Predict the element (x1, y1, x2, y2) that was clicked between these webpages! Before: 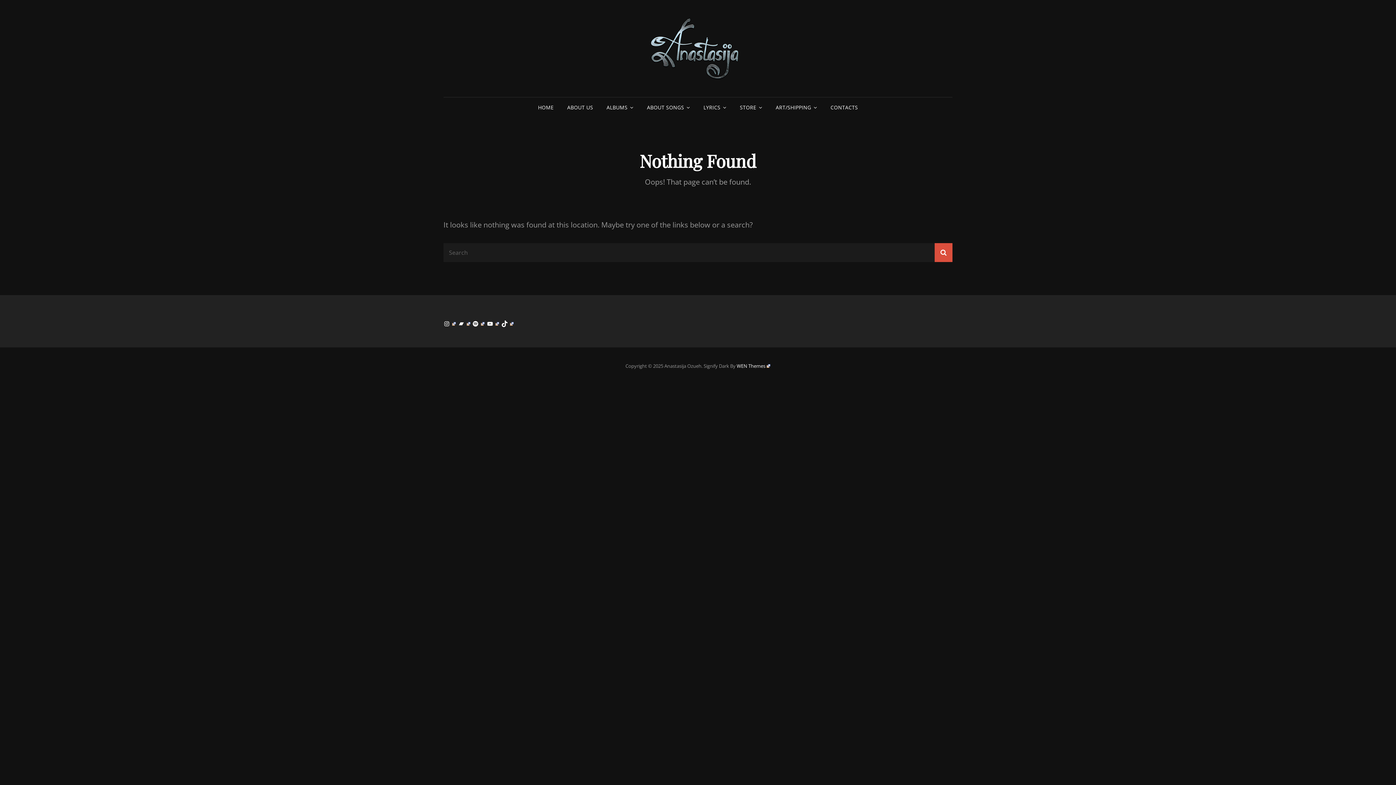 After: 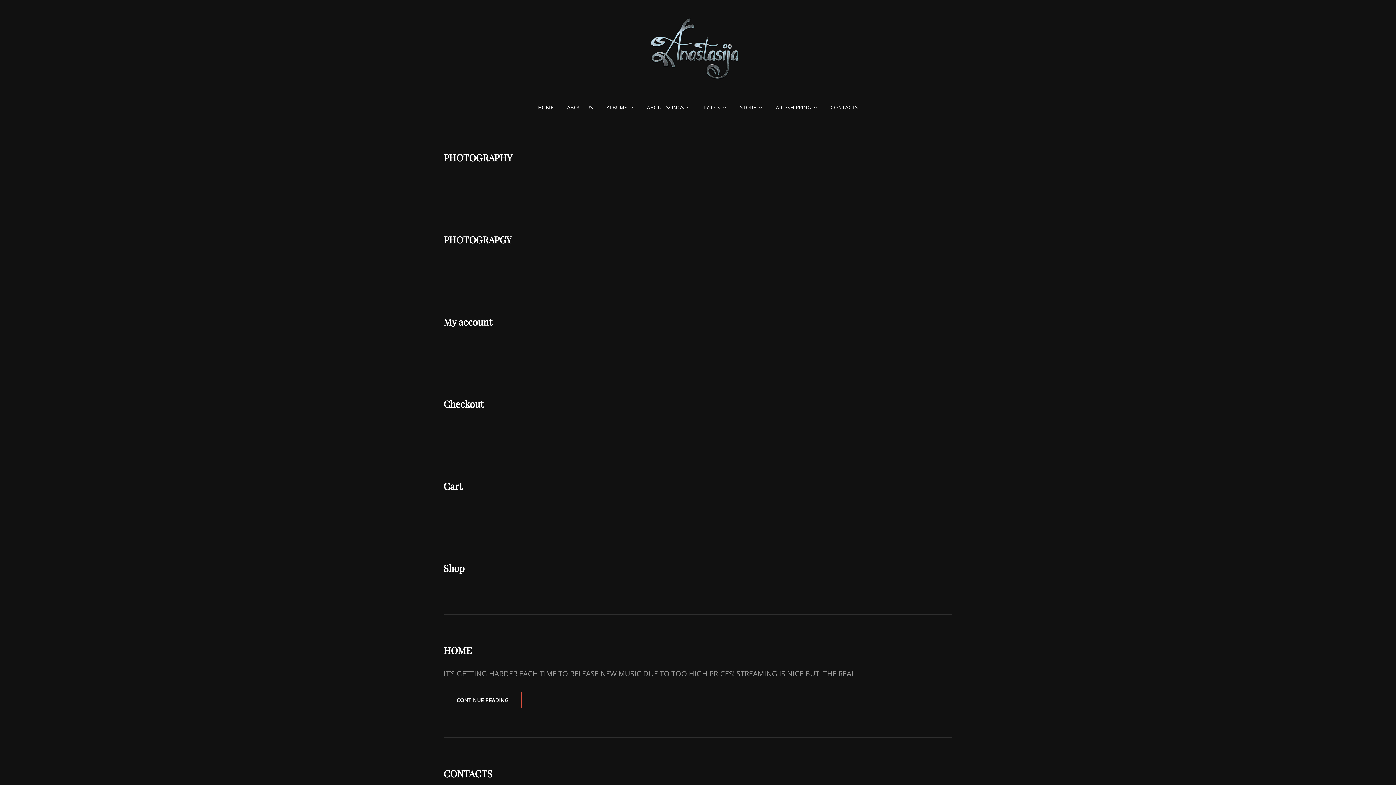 Action: bbox: (934, 243, 952, 262) label: Search